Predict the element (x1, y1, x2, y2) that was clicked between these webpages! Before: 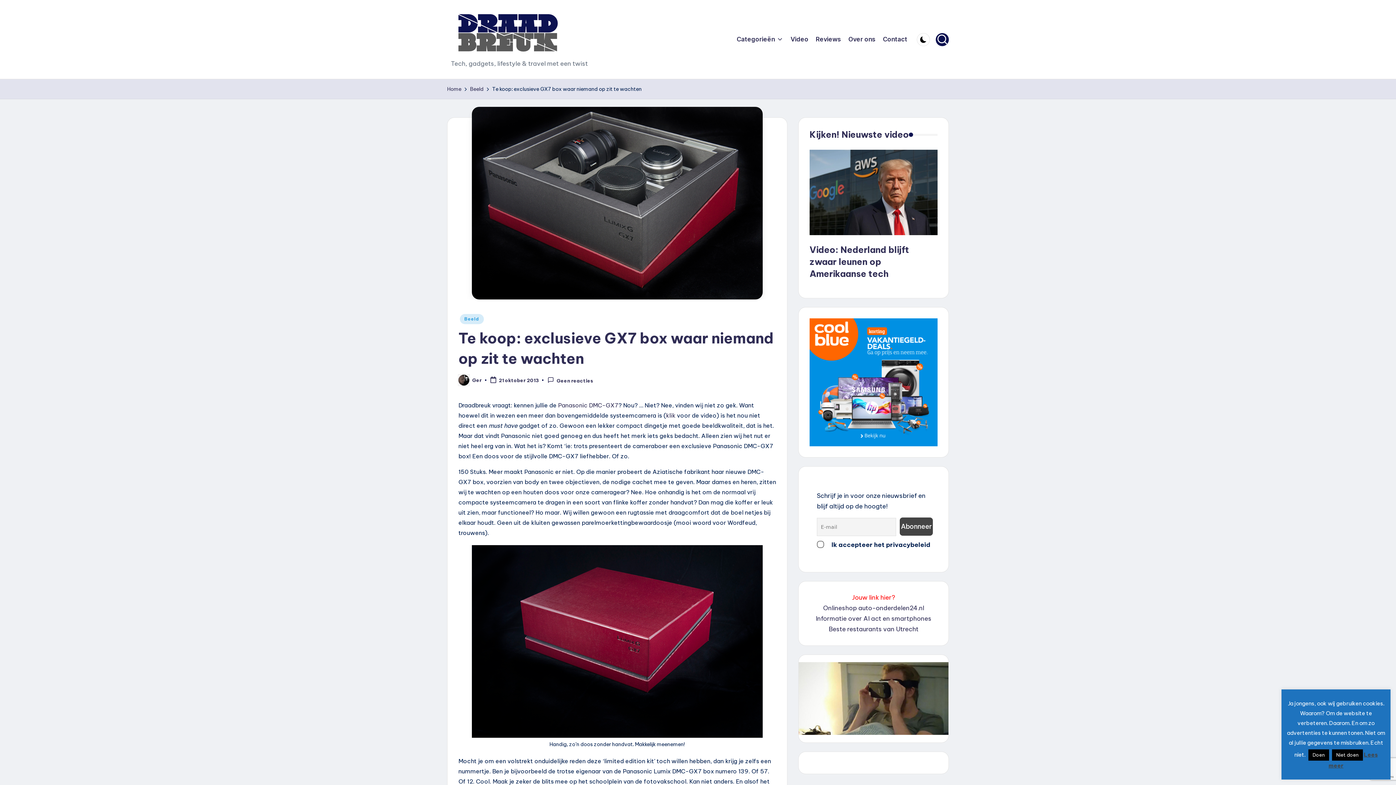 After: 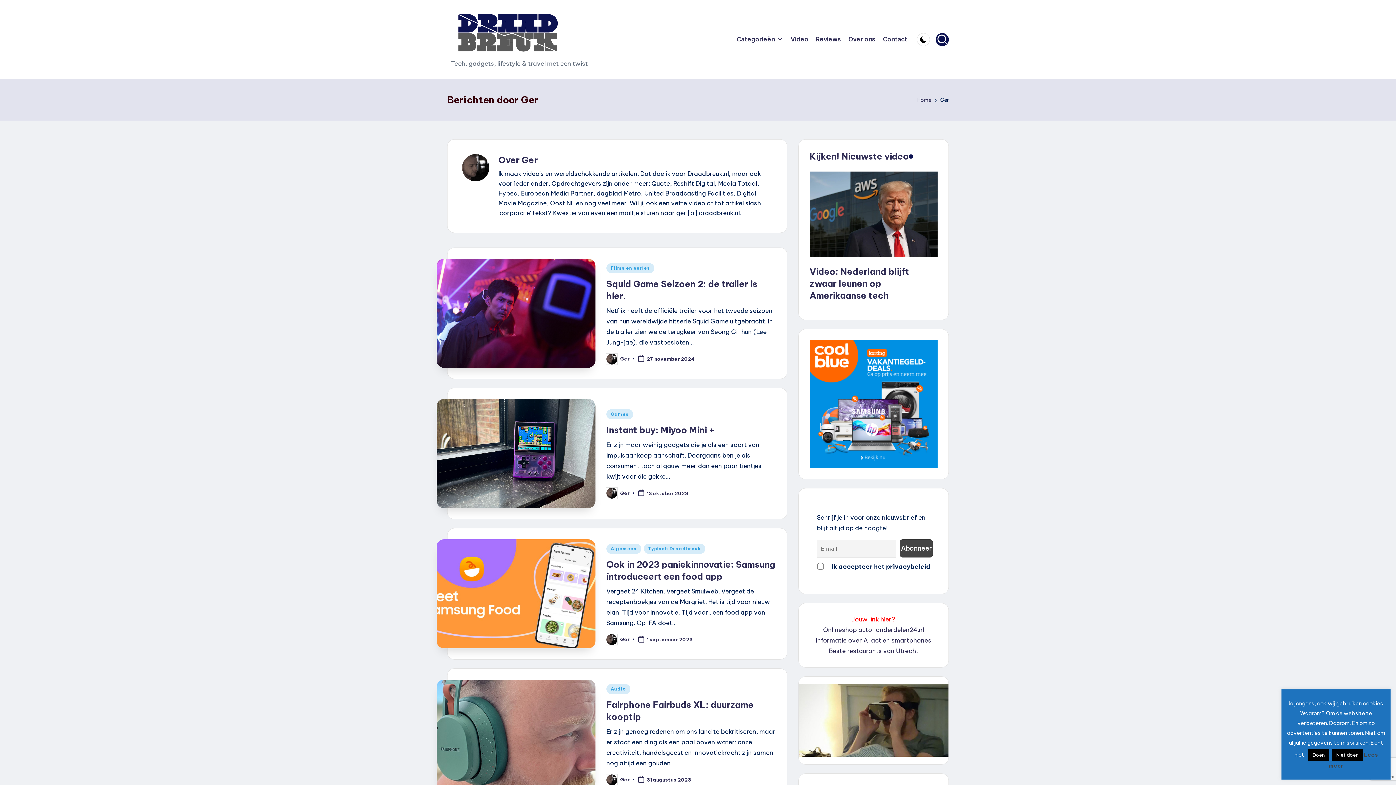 Action: bbox: (472, 377, 481, 383) label: Ger